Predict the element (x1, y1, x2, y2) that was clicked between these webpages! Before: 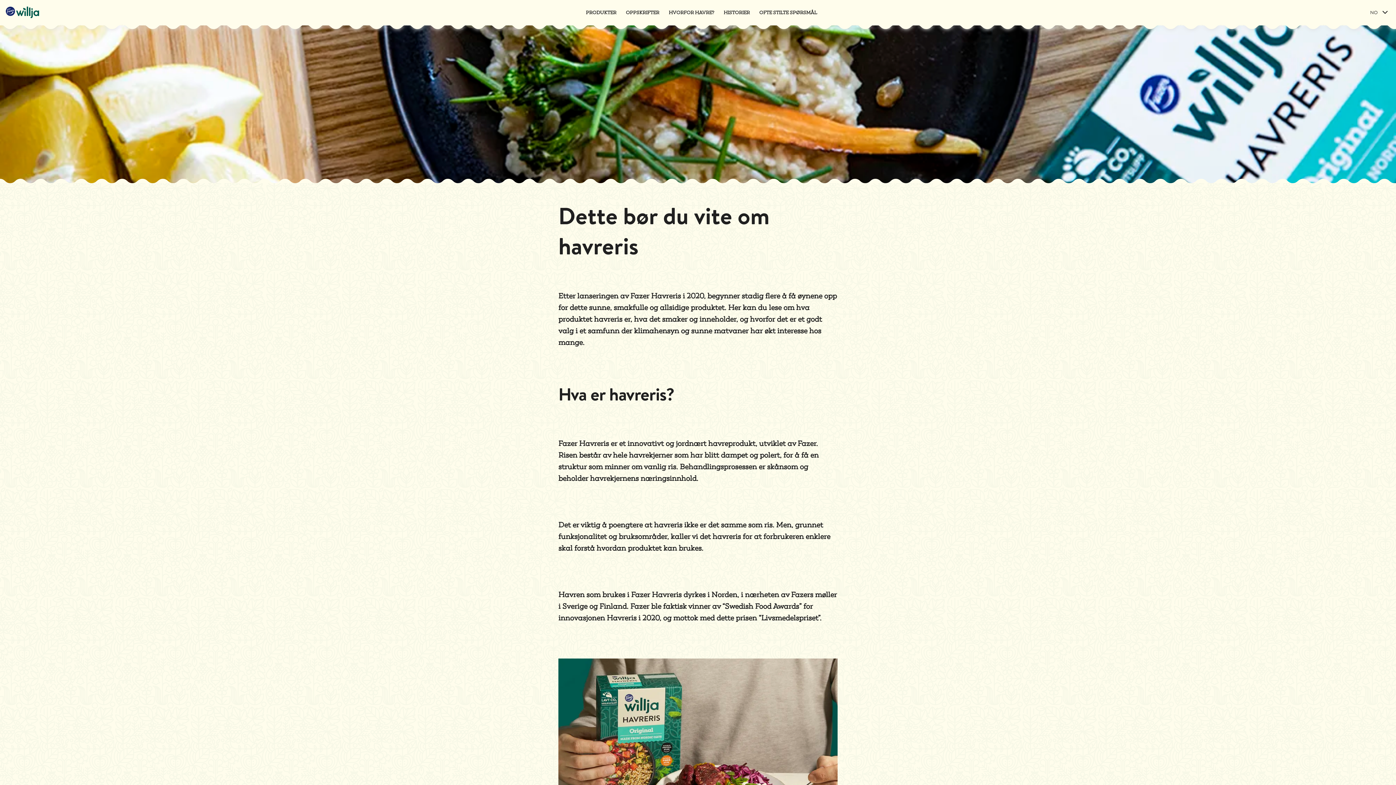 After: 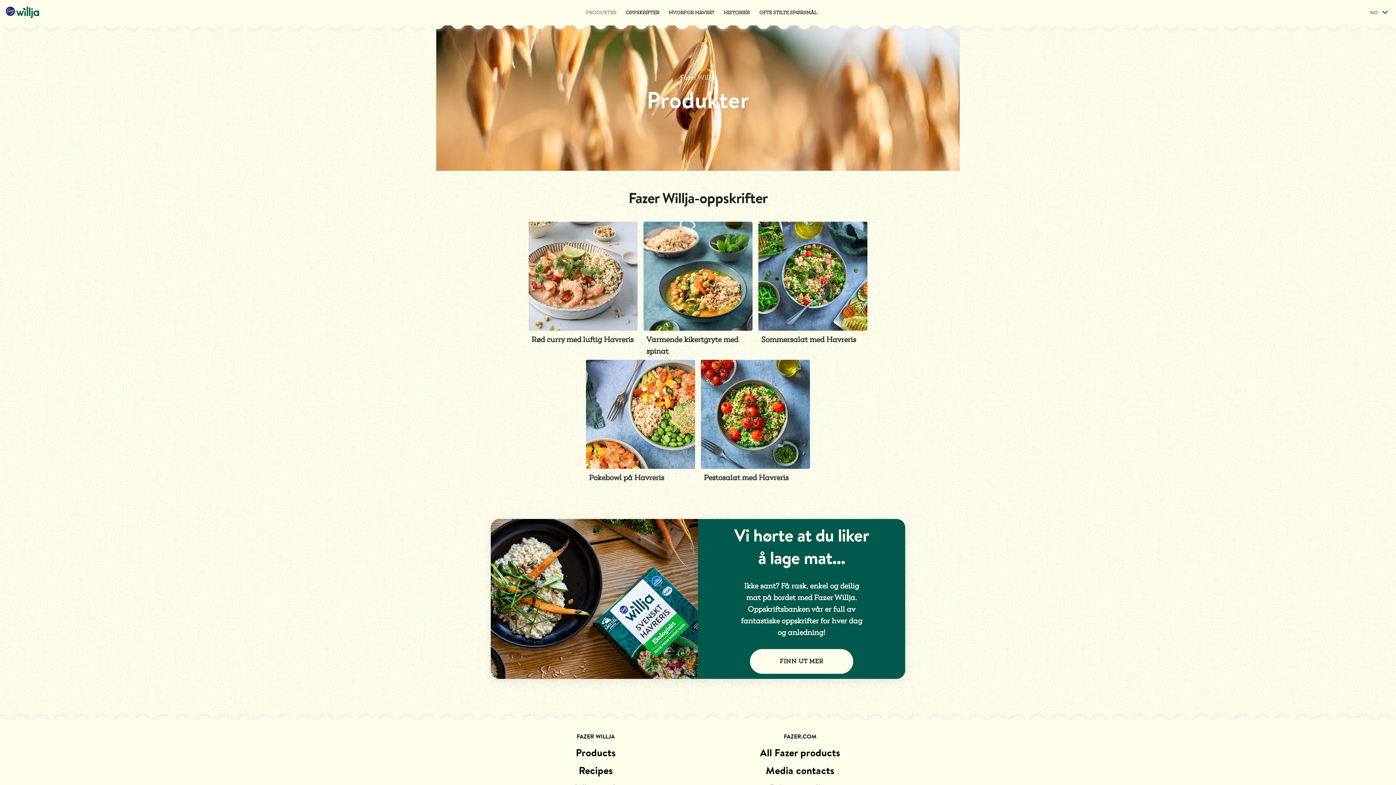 Action: bbox: (584, 0, 618, 24) label: PRODUKTER